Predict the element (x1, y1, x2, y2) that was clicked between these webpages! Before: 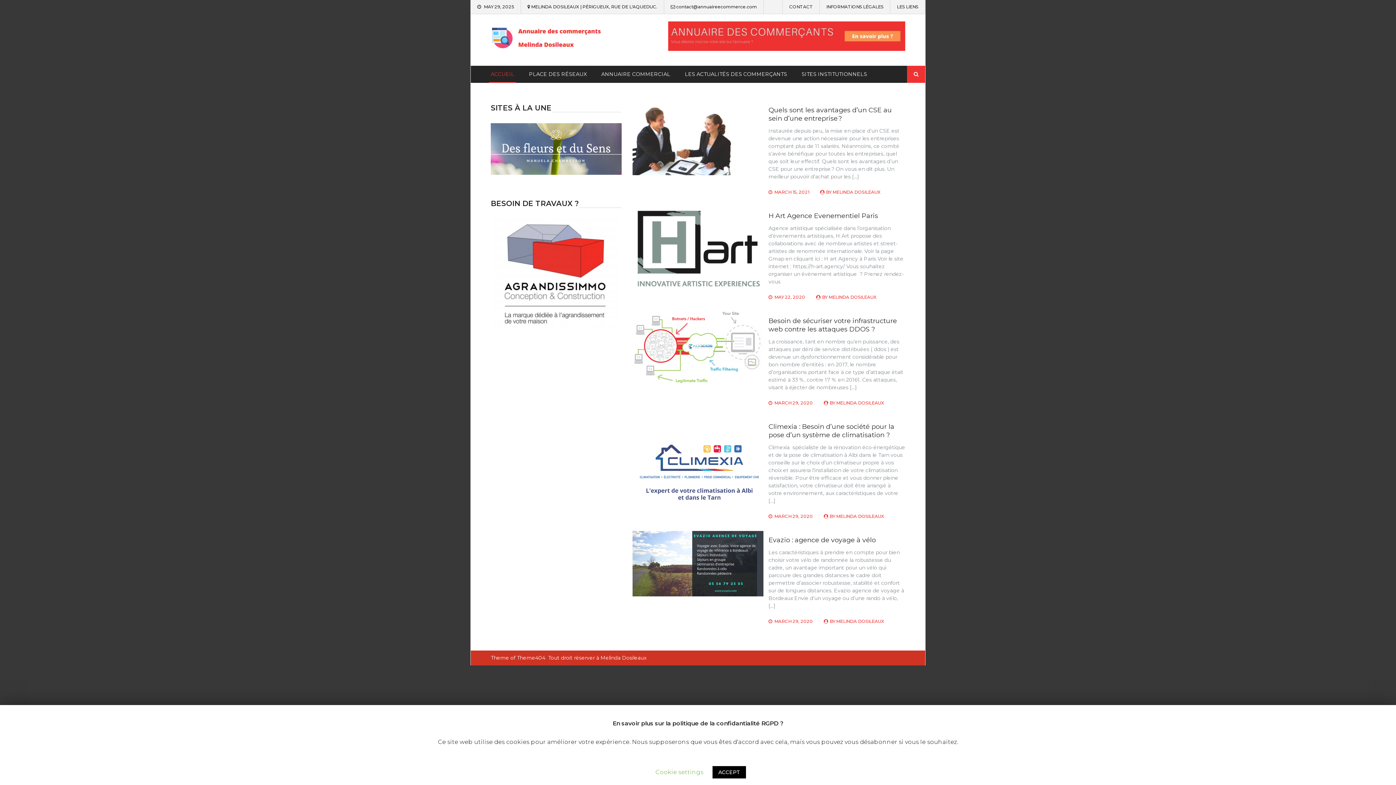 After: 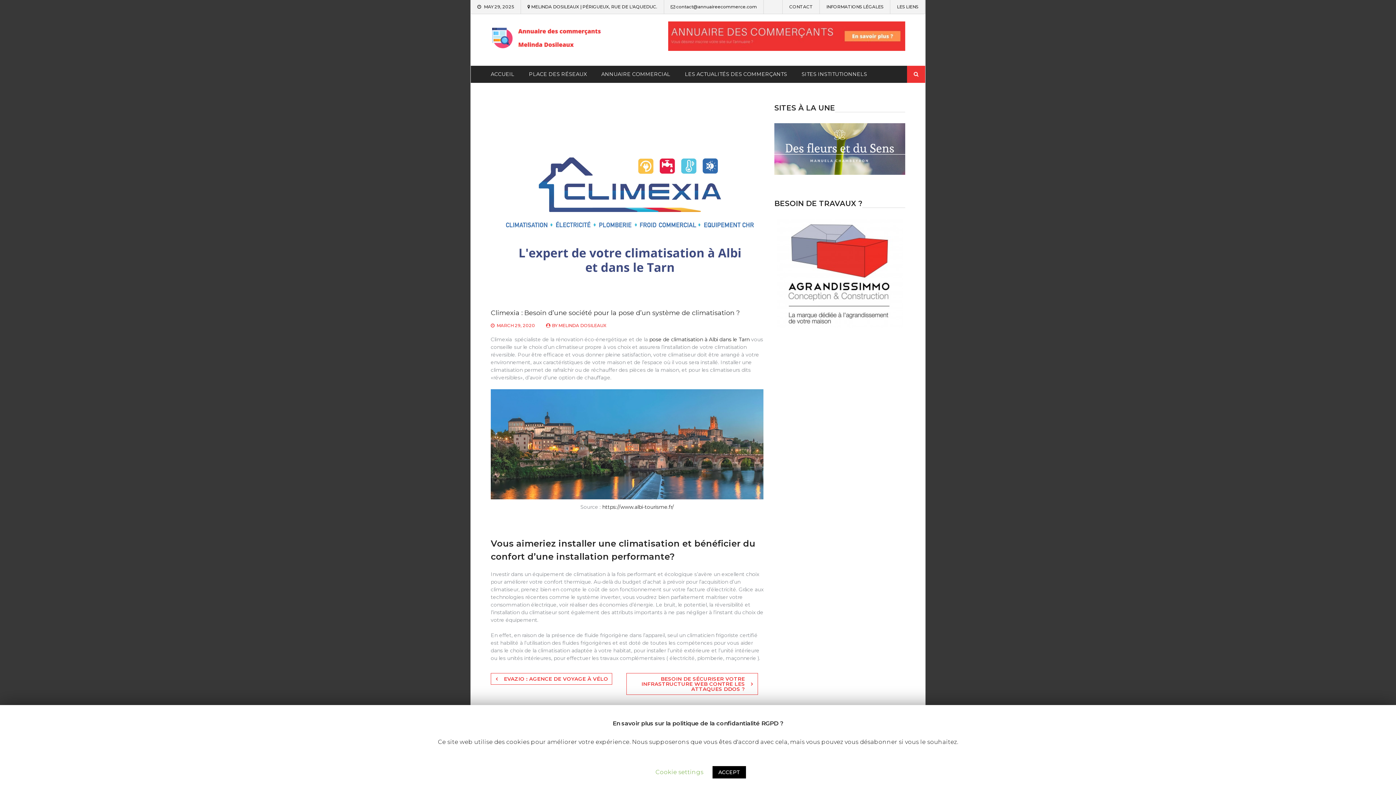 Action: bbox: (774, 513, 813, 519) label: MARCH 29, 2020